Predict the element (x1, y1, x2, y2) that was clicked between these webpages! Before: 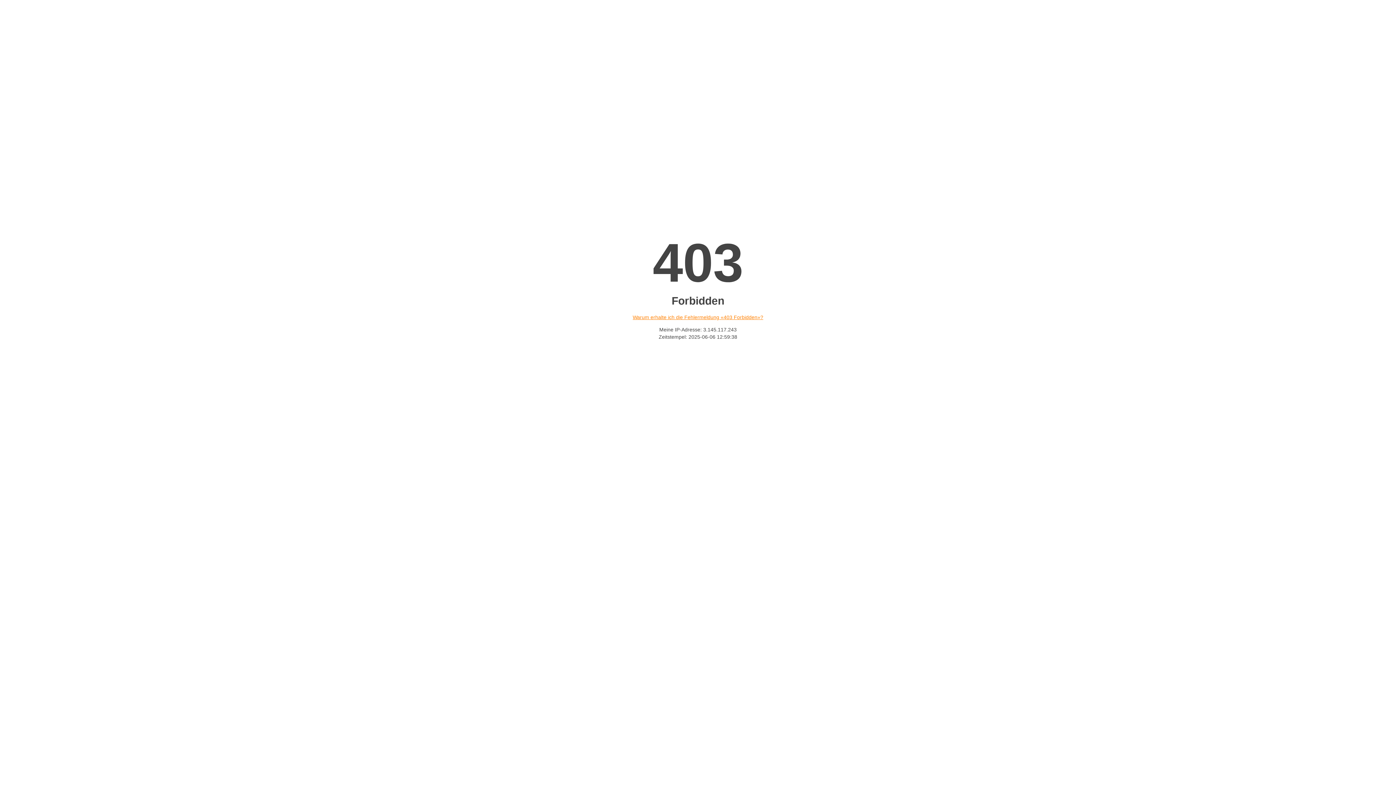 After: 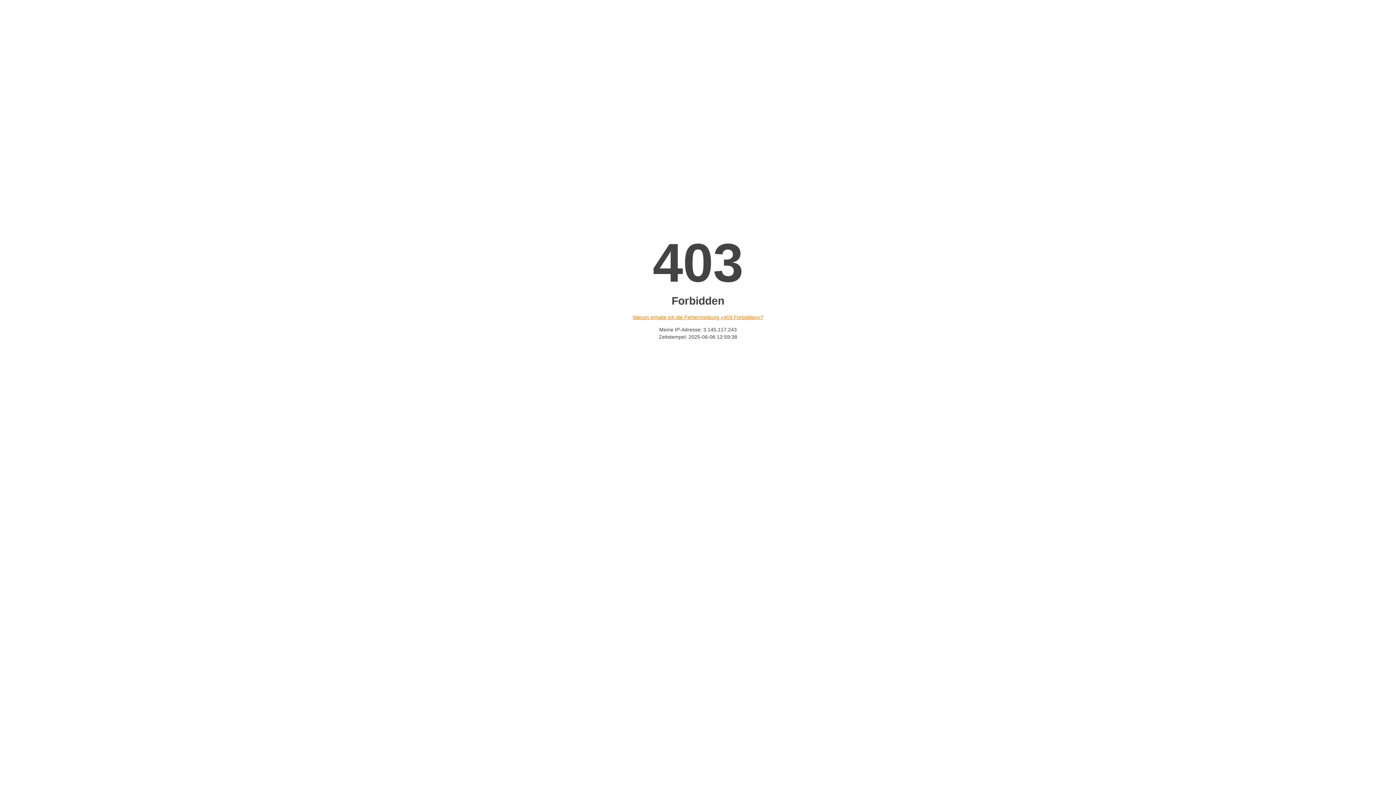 Action: label: Warum erhalte ich die Fehlermeldung «403 Forbidden»? bbox: (632, 314, 763, 320)